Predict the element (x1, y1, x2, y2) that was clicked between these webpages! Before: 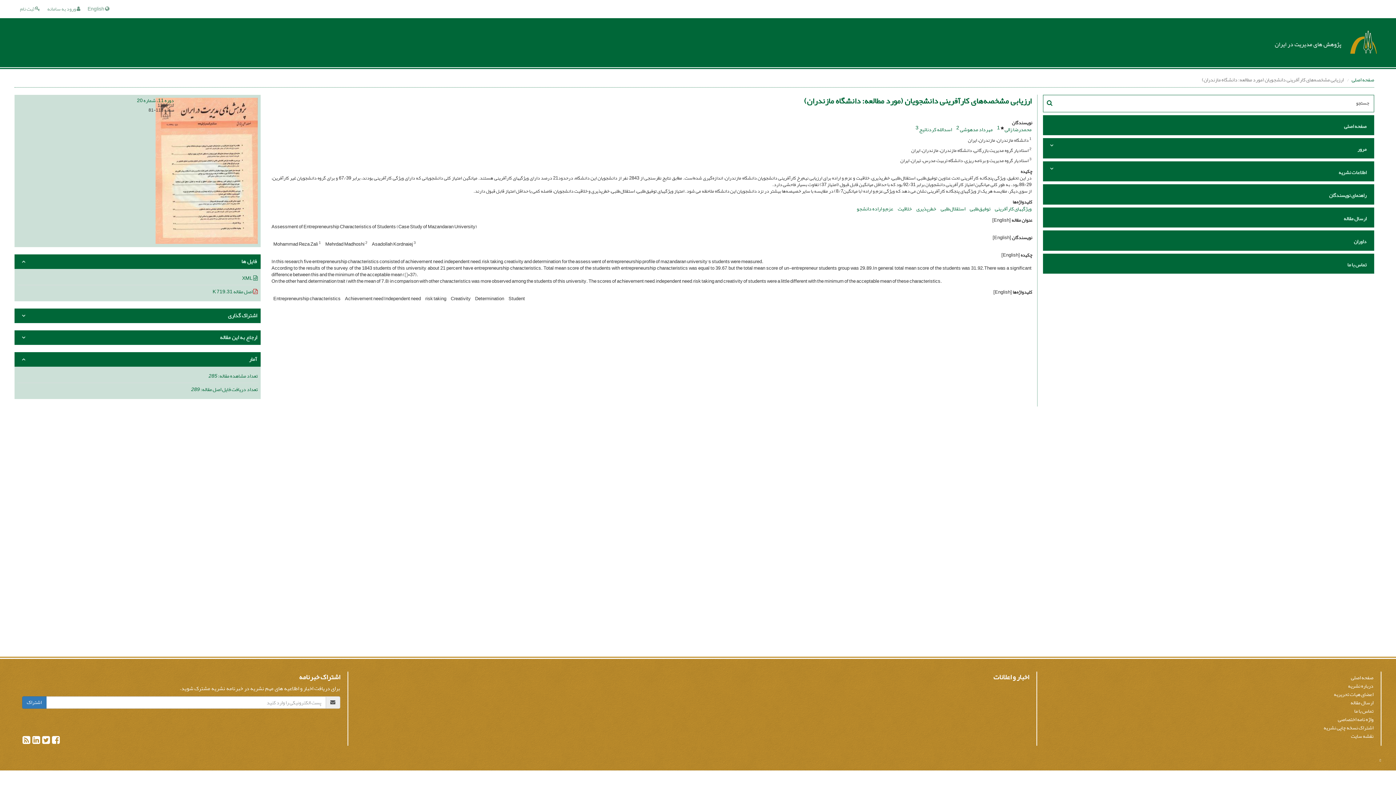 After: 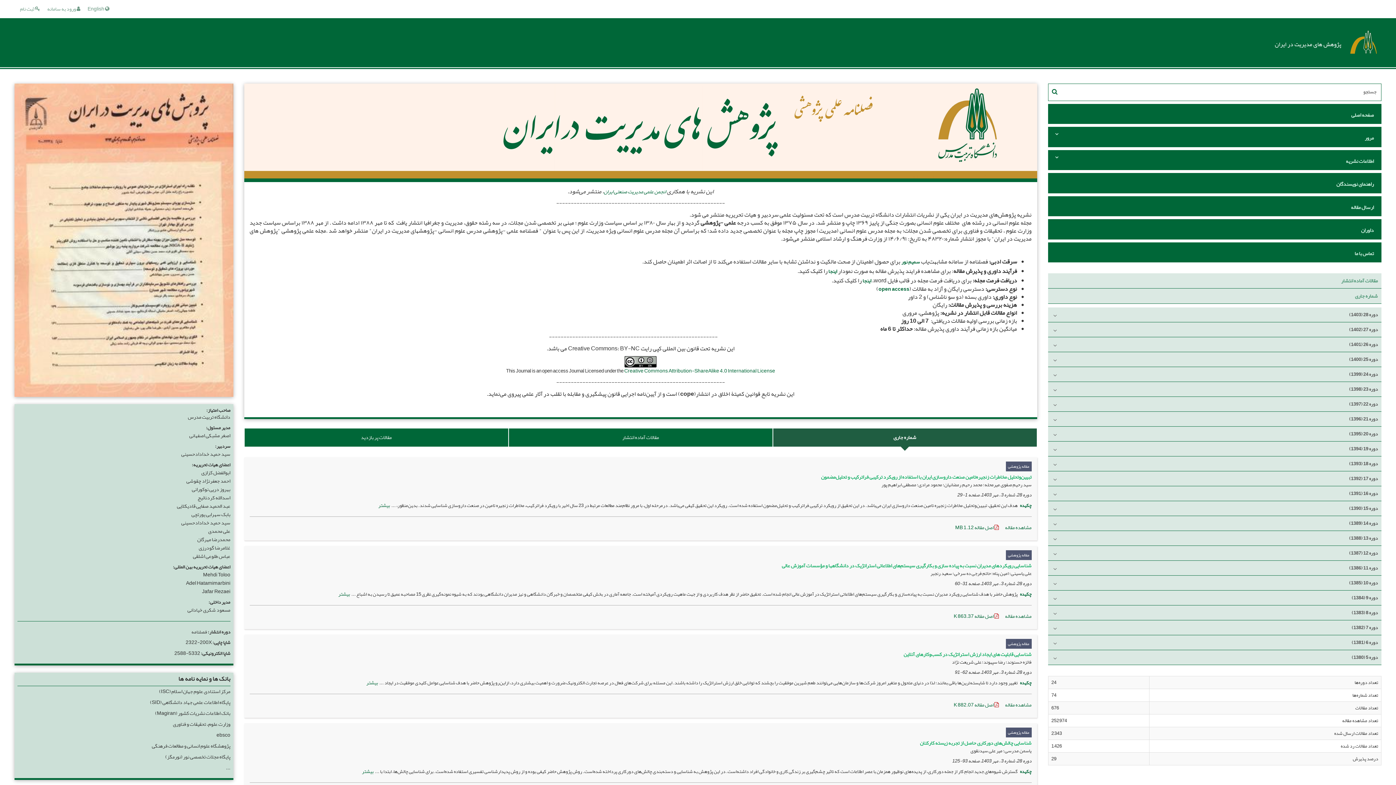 Action: bbox: (17, 29, 1378, 56) label:  پژوهش های مدیریت در ایران